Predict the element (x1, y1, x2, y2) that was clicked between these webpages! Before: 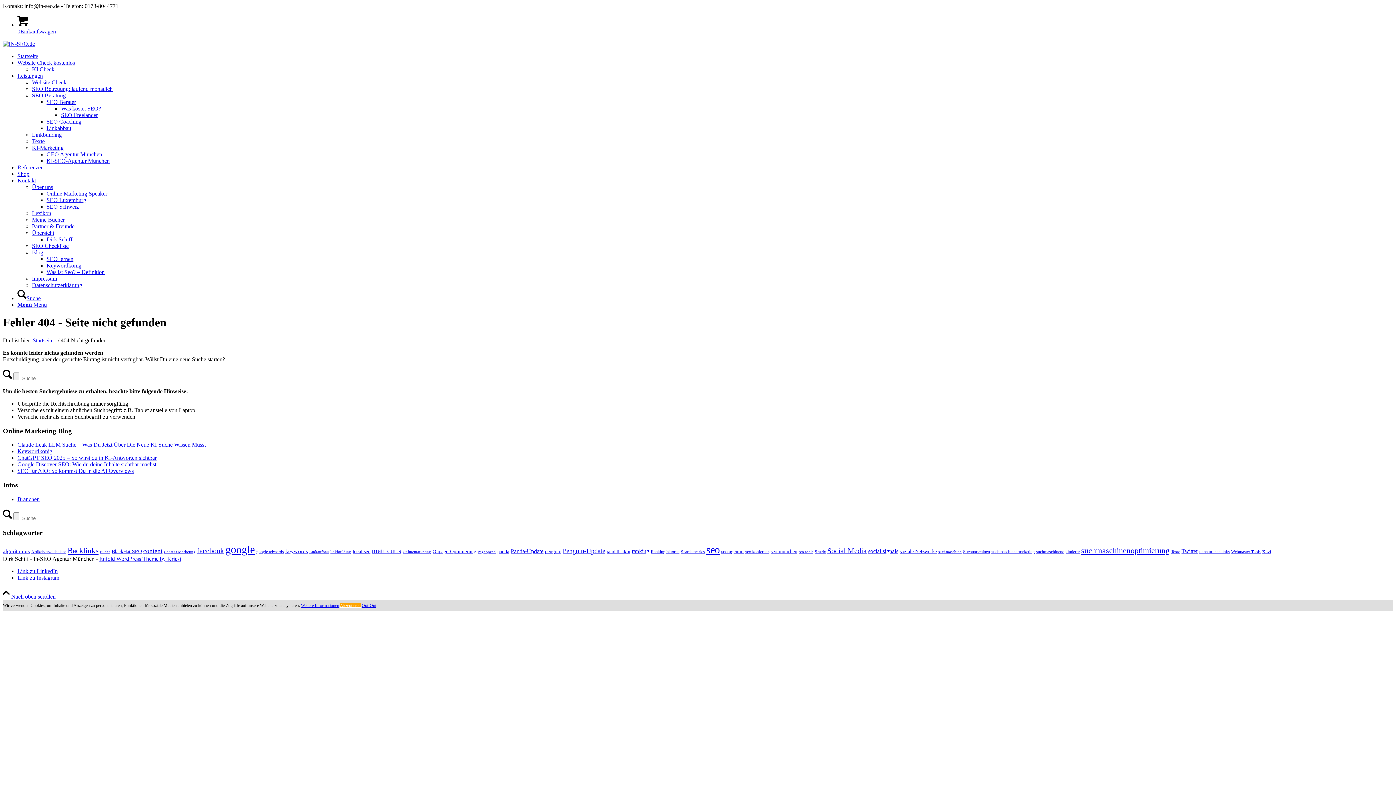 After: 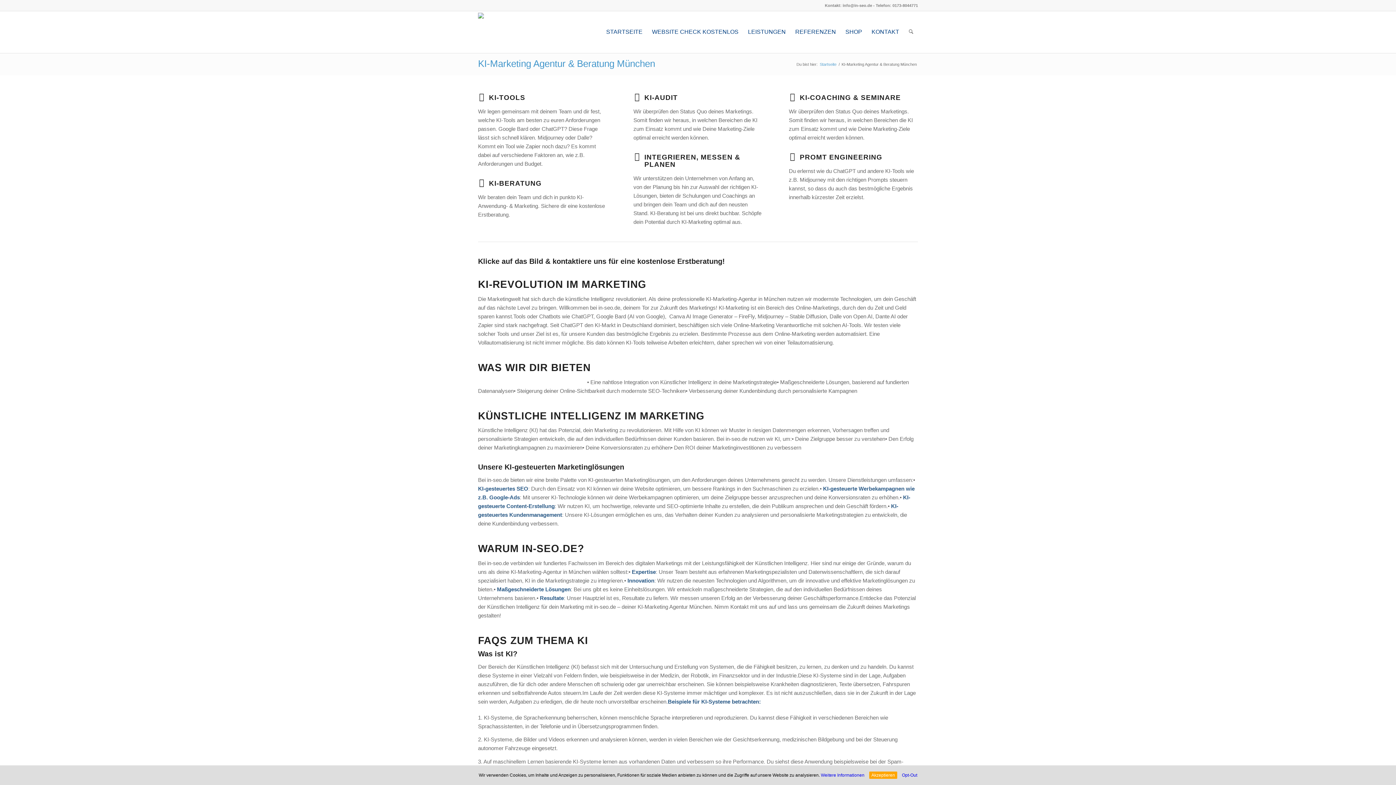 Action: bbox: (32, 144, 63, 150) label: KI-Marketing